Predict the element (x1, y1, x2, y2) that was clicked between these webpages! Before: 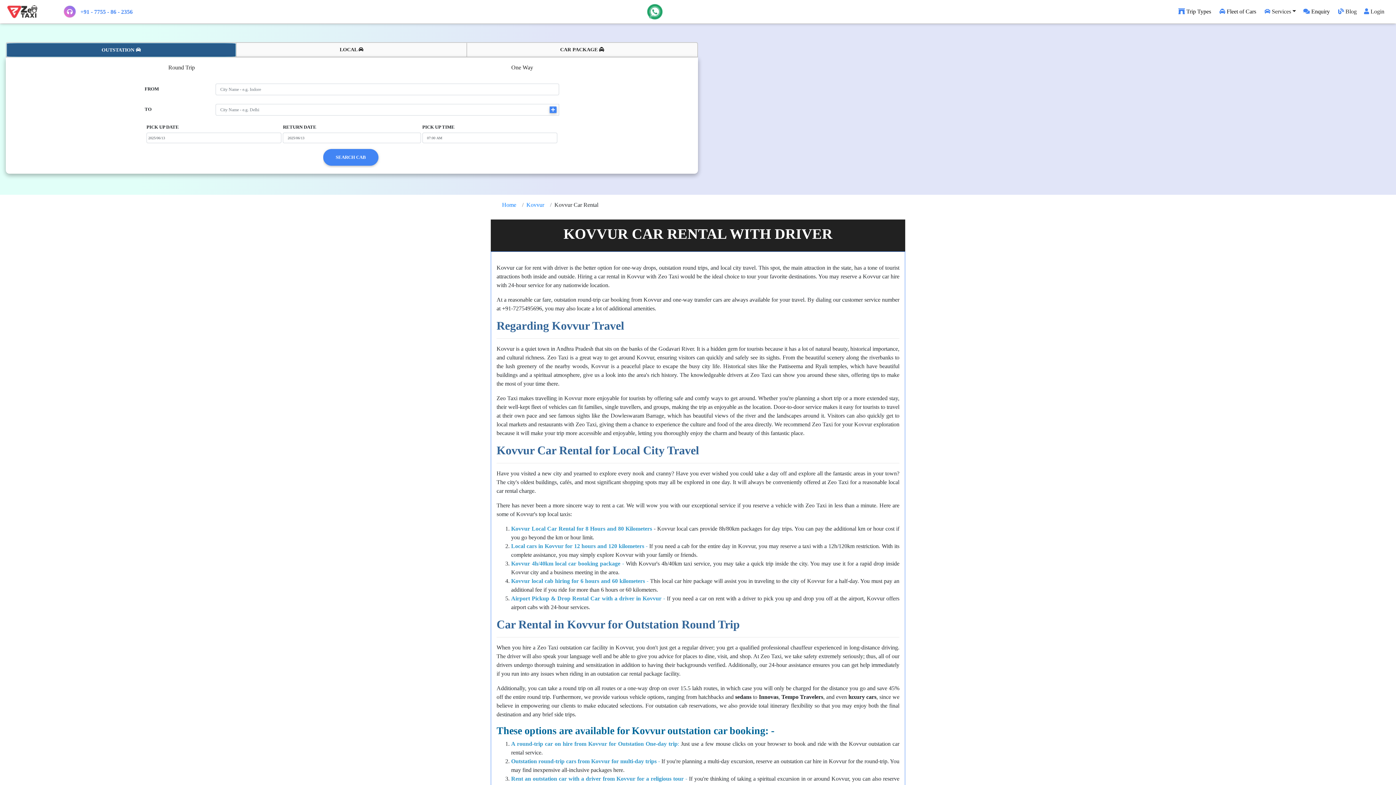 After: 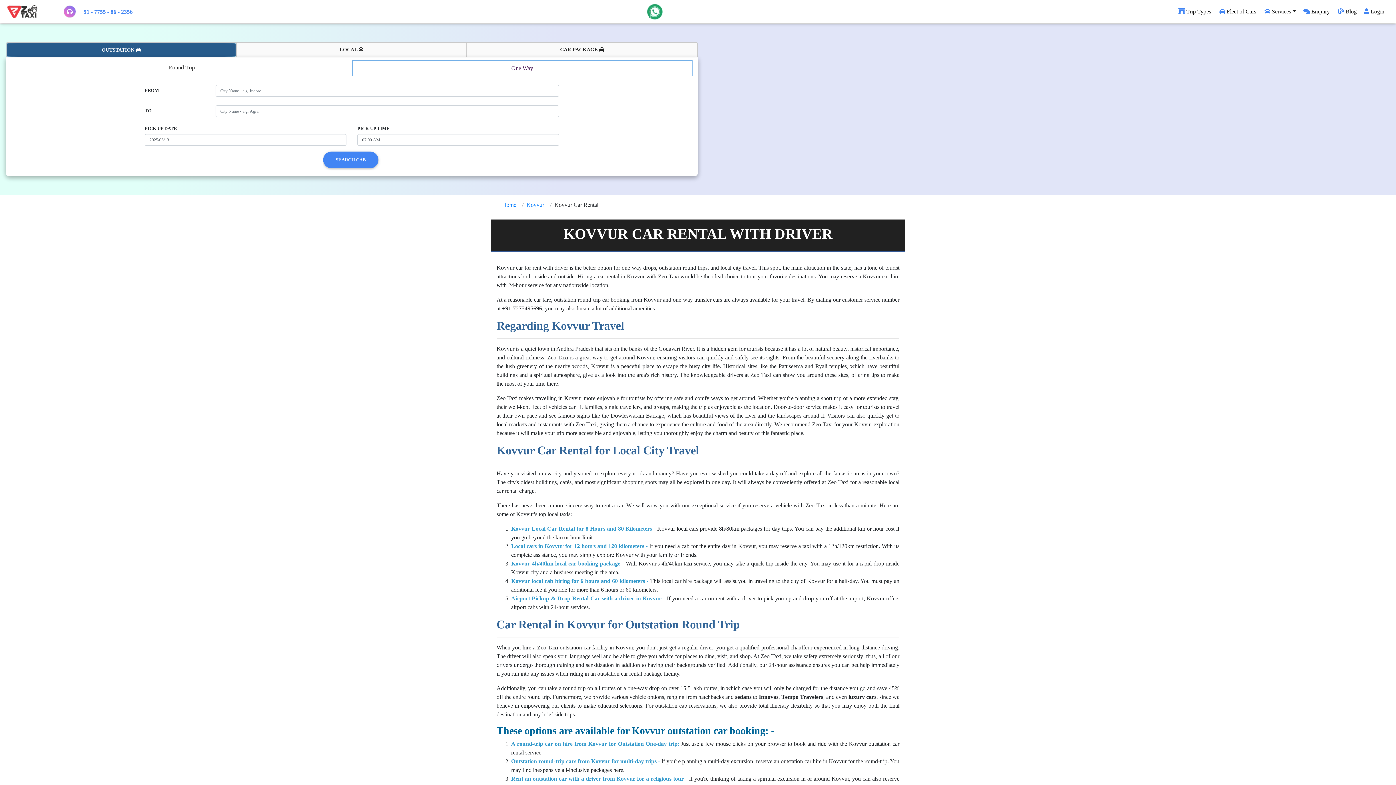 Action: label: One Way bbox: (352, 60, 692, 74)